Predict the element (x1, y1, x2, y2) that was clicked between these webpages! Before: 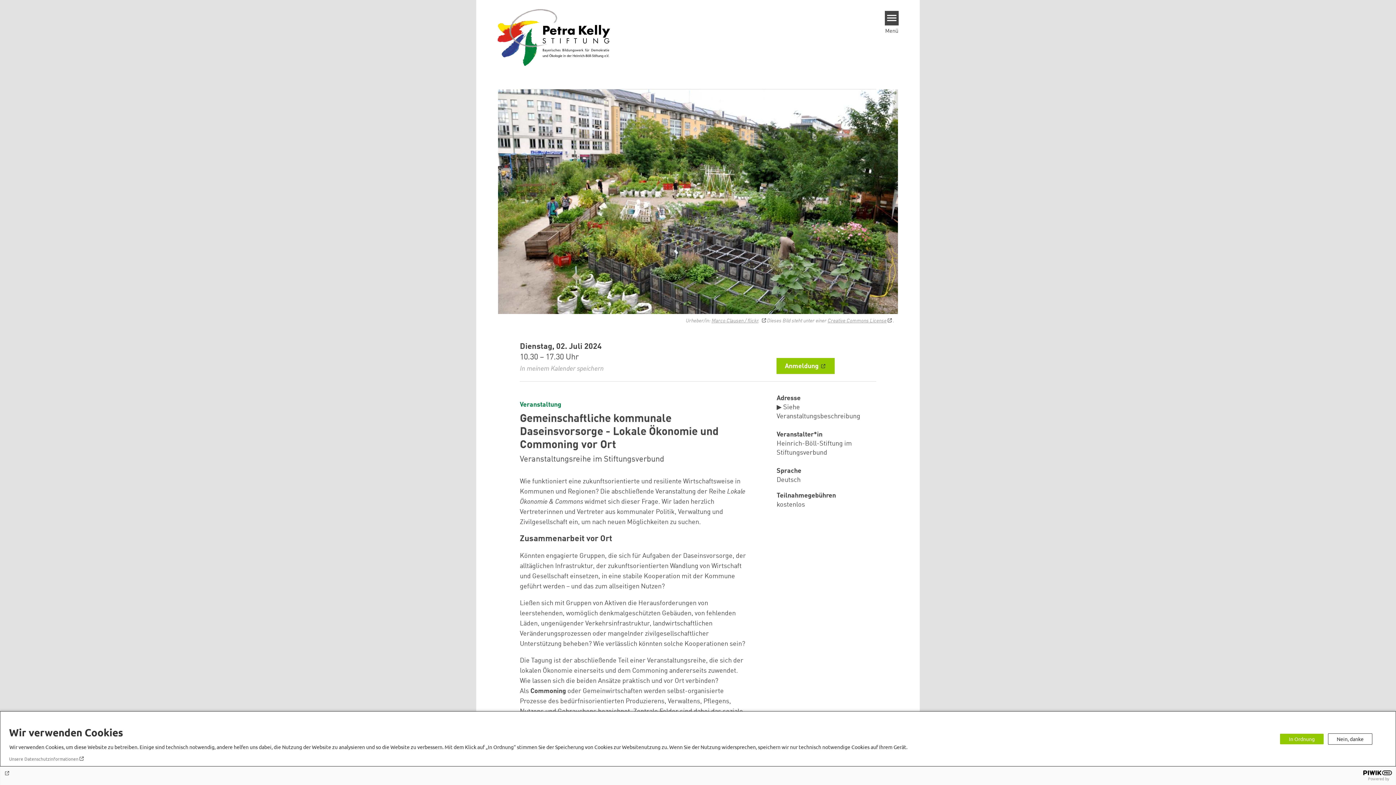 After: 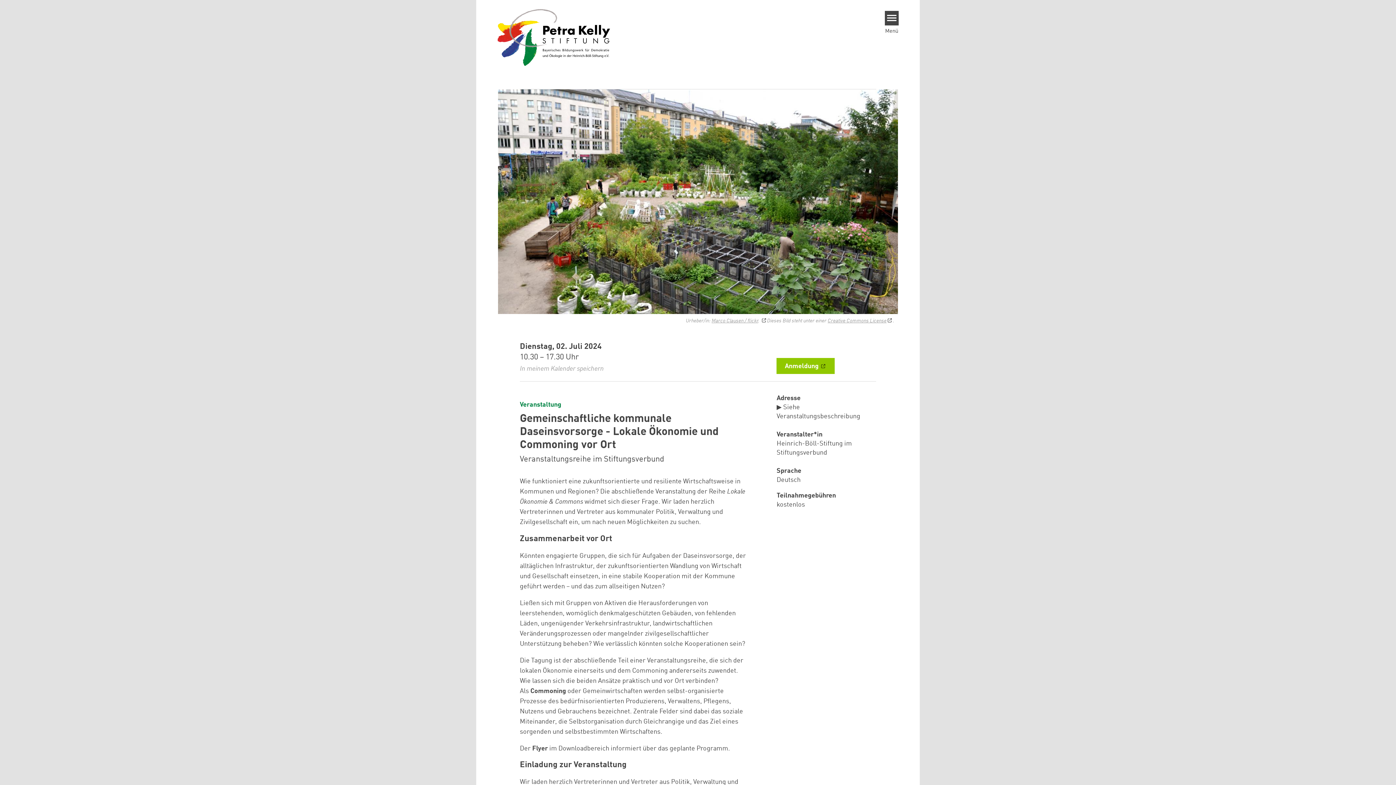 Action: label: In Ordnung bbox: (1280, 734, 1324, 744)